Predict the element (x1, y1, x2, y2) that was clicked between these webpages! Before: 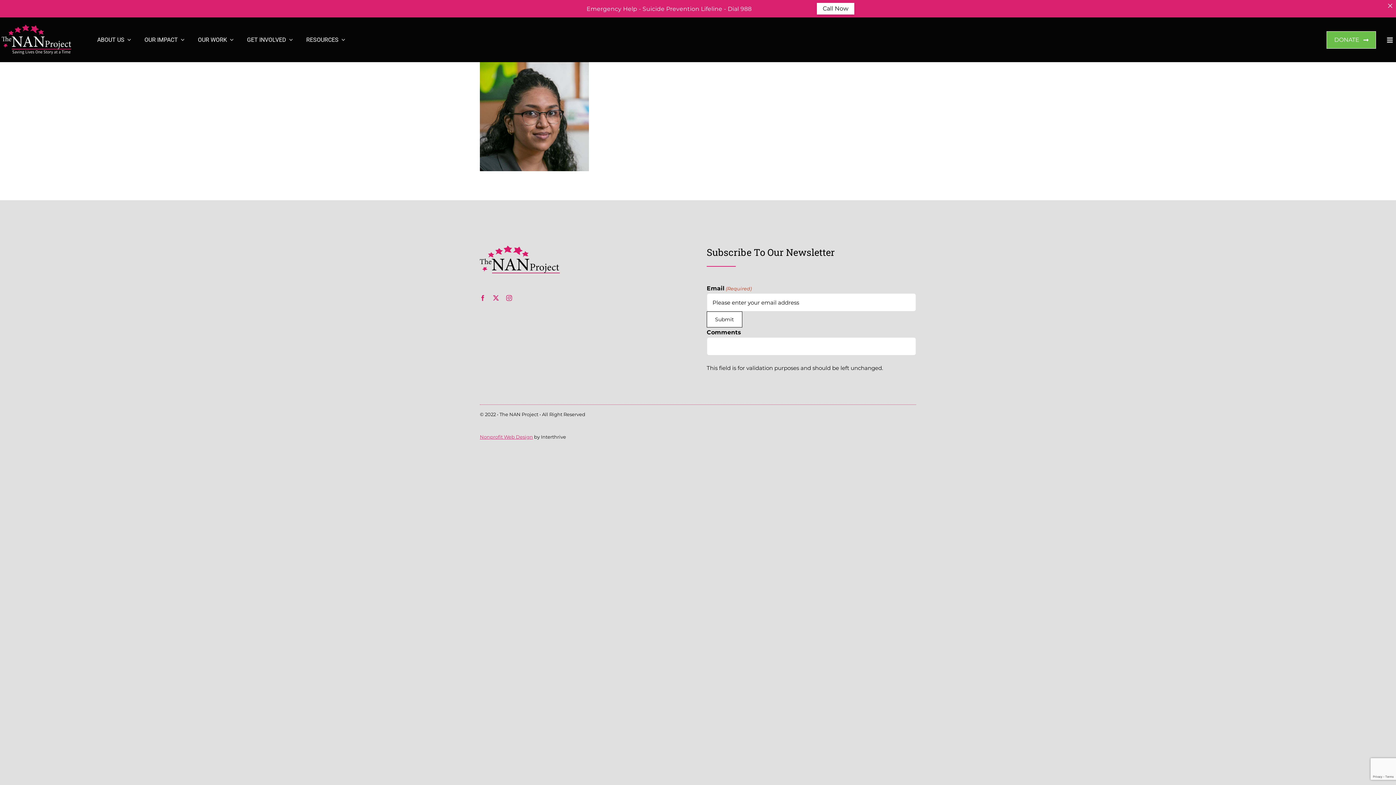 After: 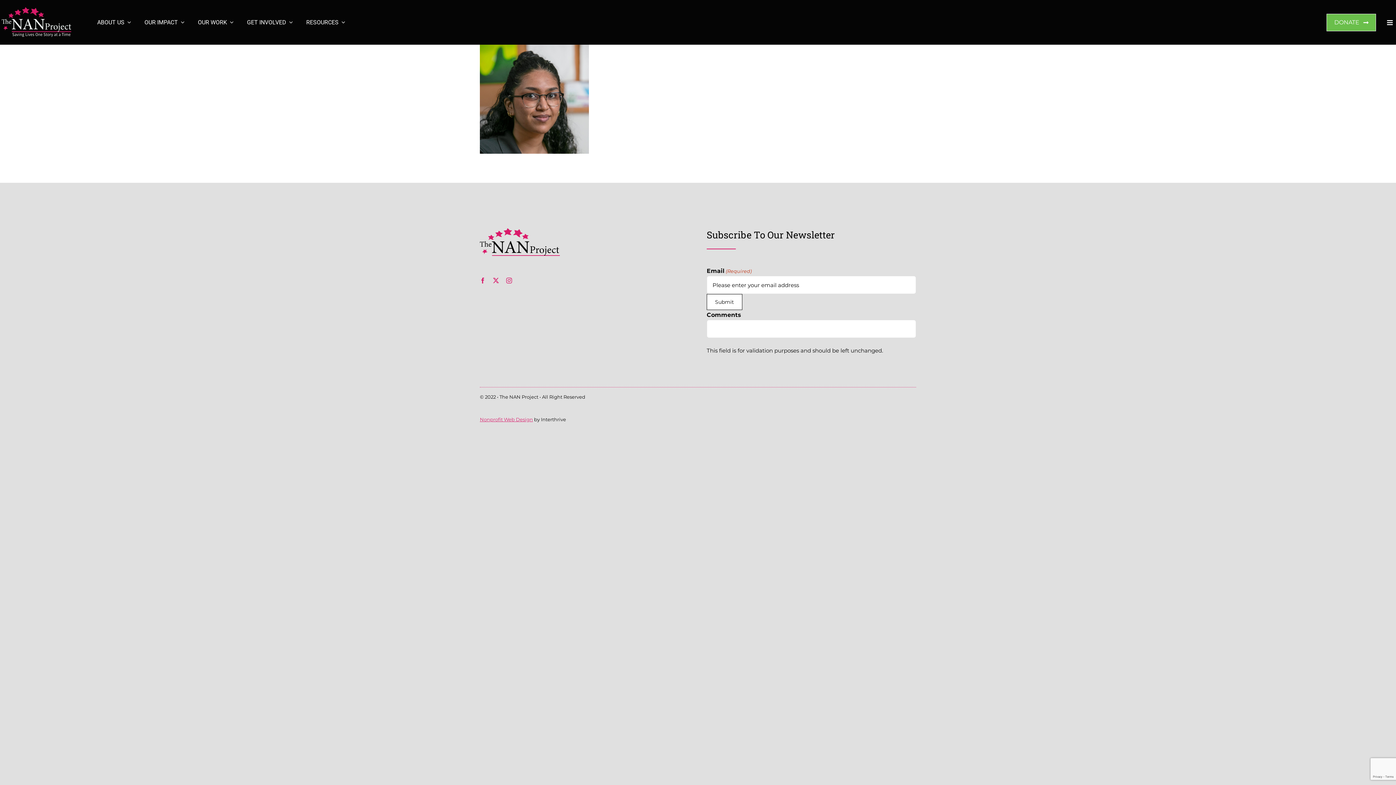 Action: bbox: (1384, 0, 1396, 11)